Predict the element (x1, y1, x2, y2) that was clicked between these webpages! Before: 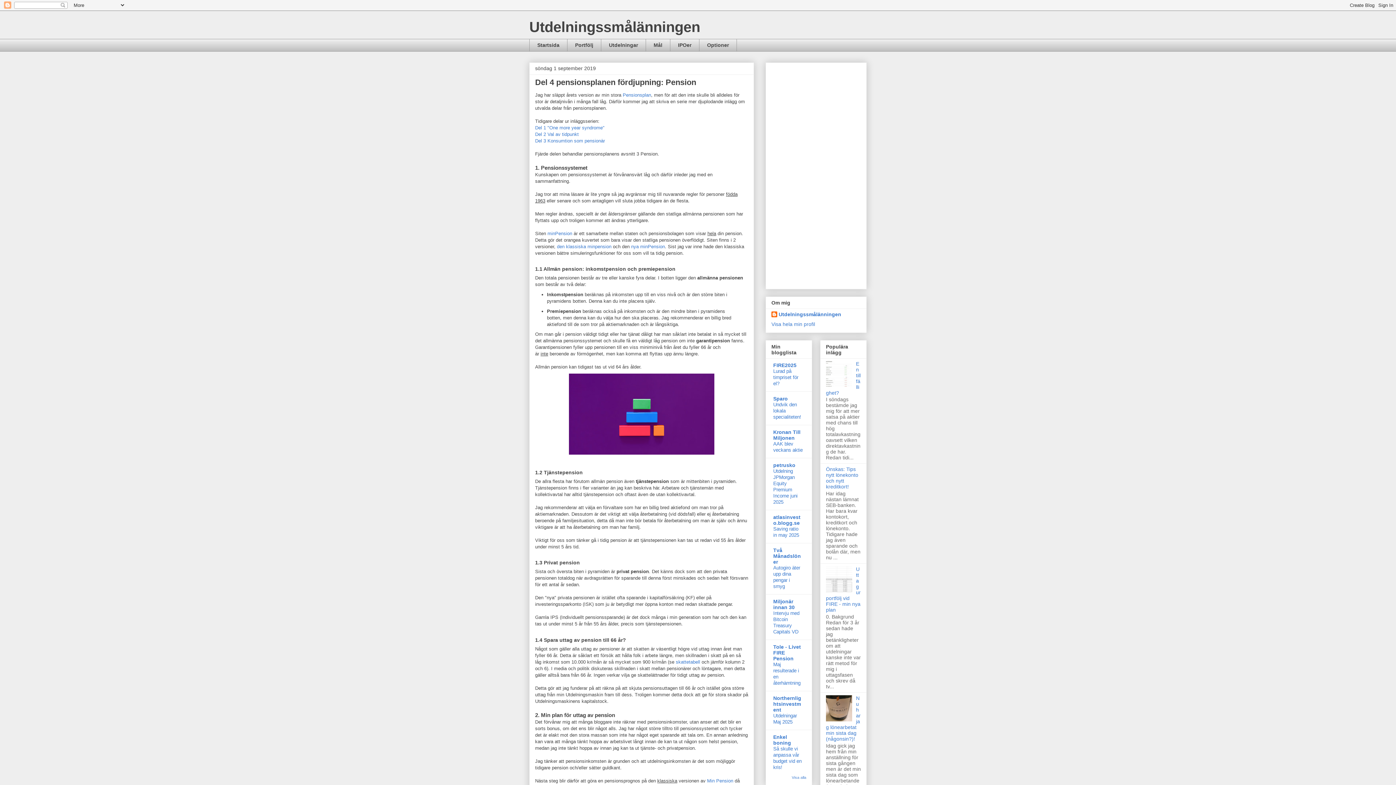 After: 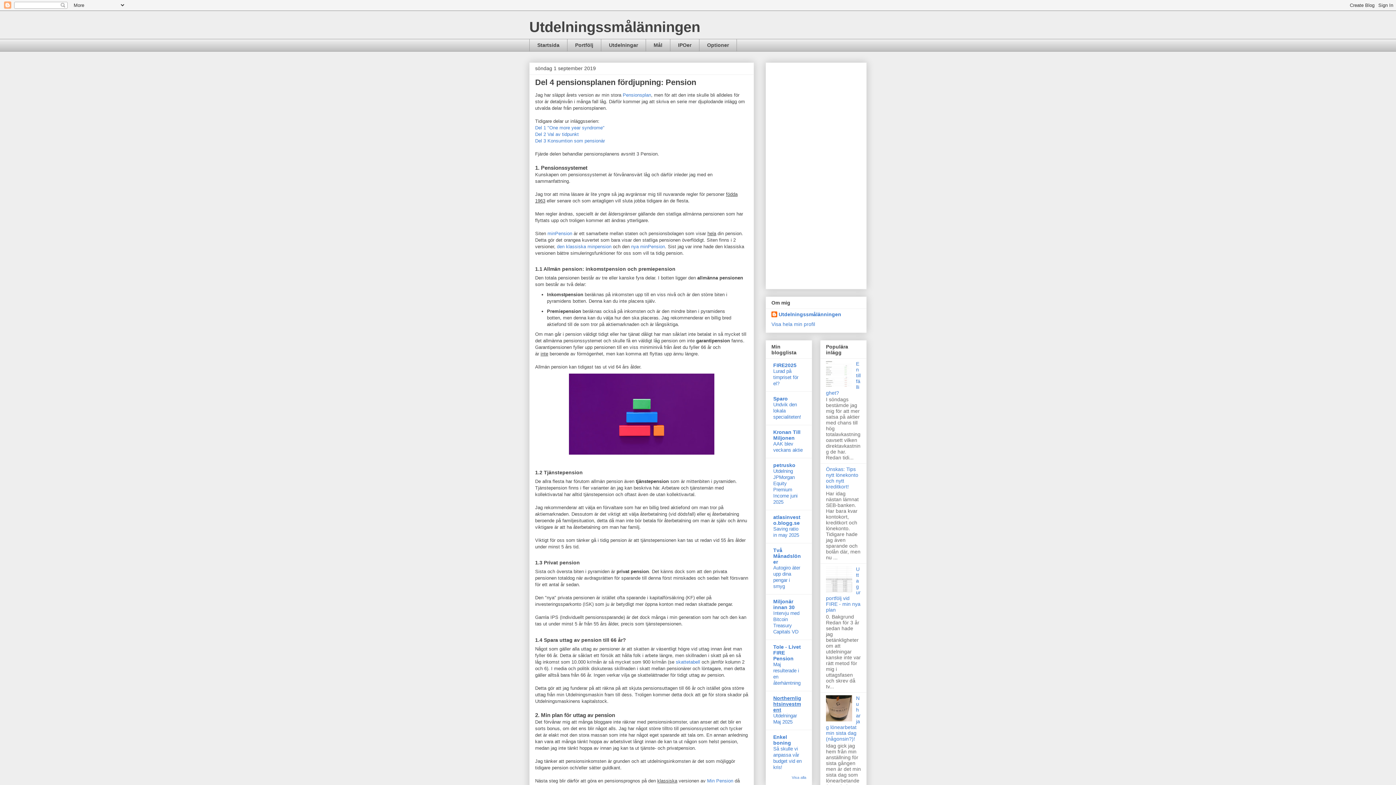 Action: label: Northernlightsinvestment bbox: (773, 695, 801, 712)